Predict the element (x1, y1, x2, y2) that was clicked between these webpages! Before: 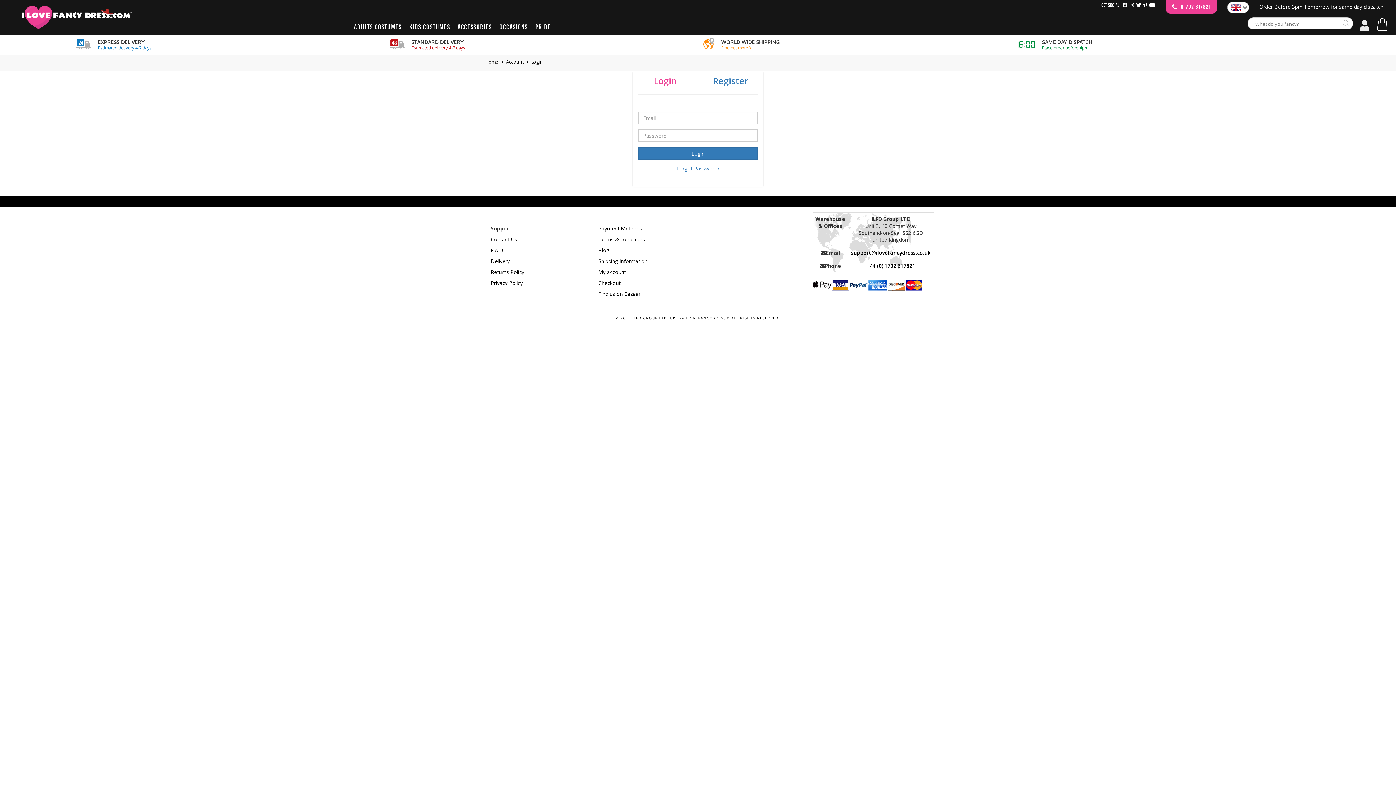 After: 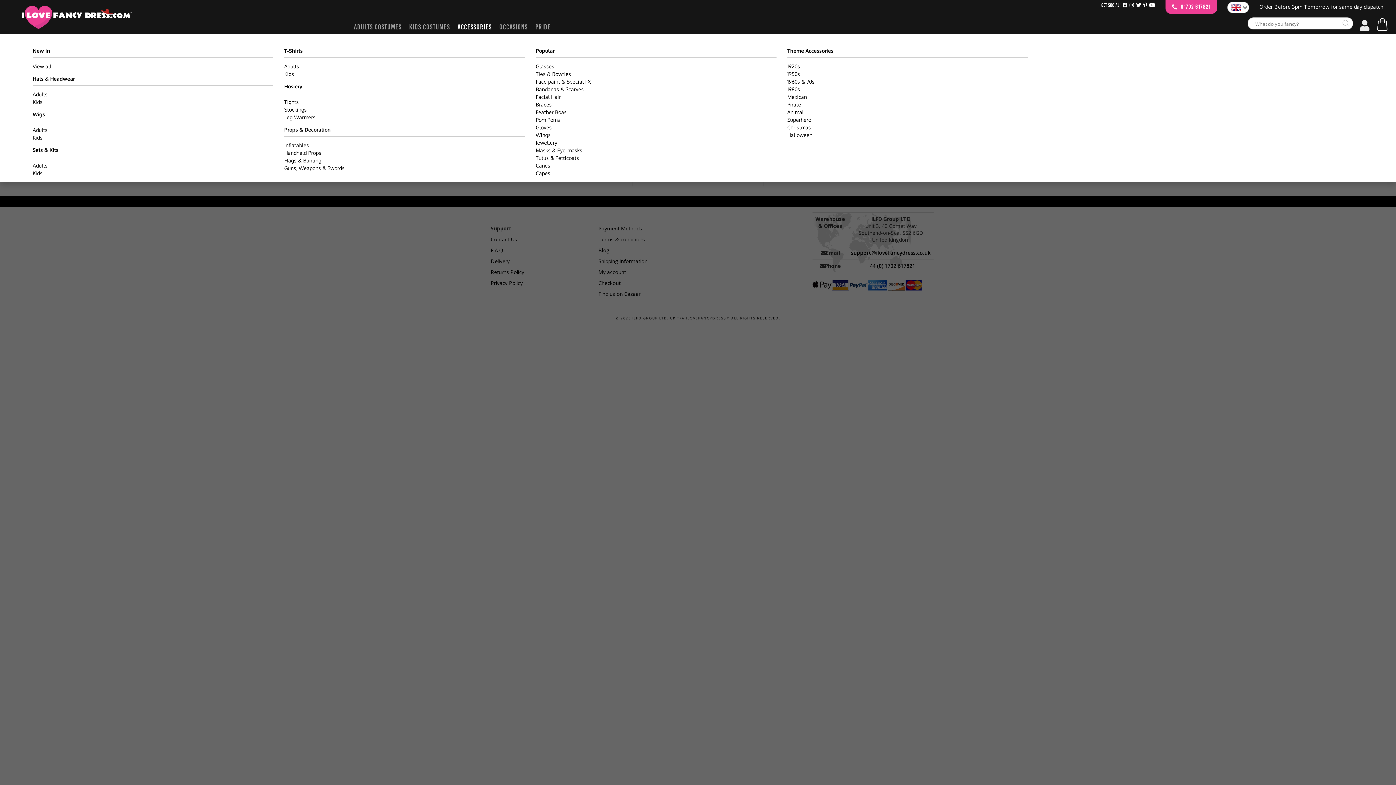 Action: label: Accessories bbox: (455, 25, 494, 28)